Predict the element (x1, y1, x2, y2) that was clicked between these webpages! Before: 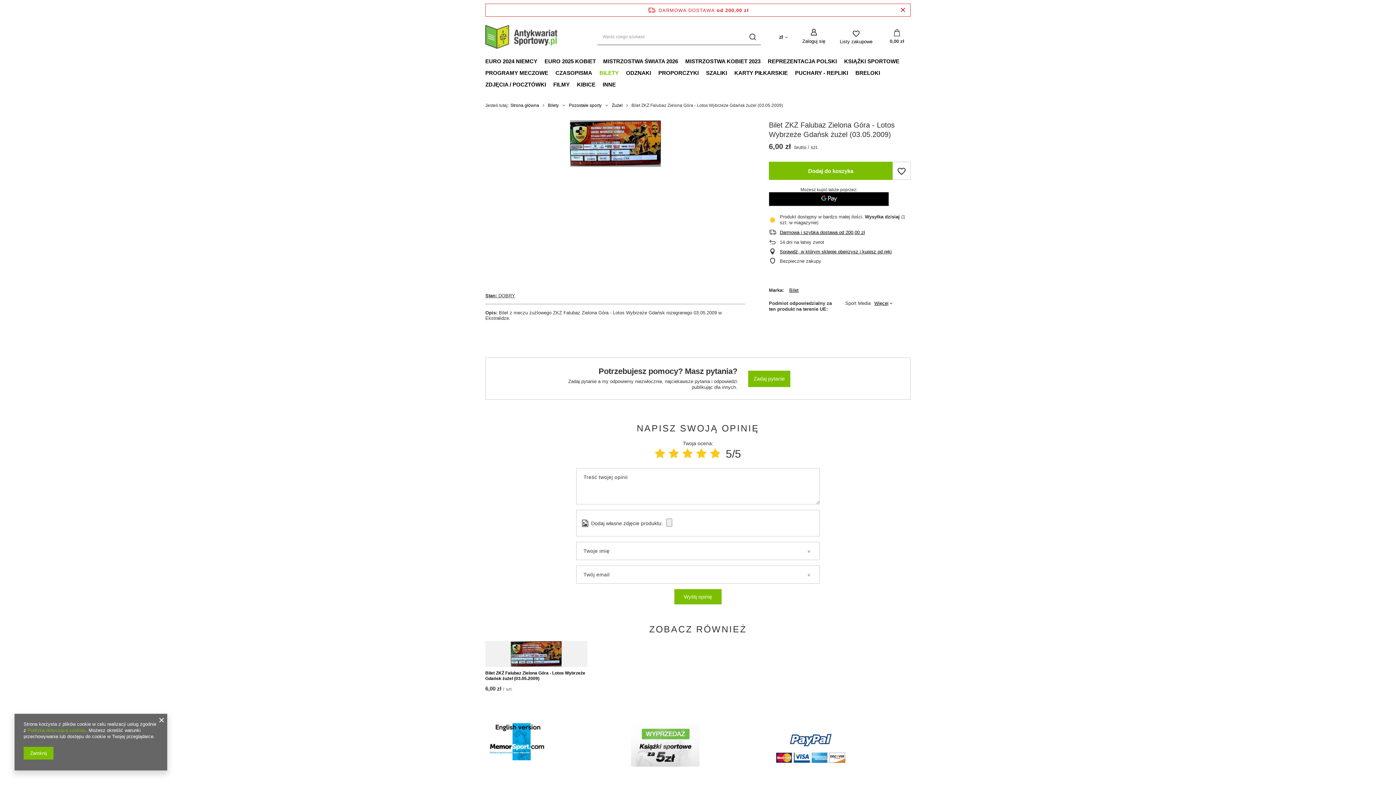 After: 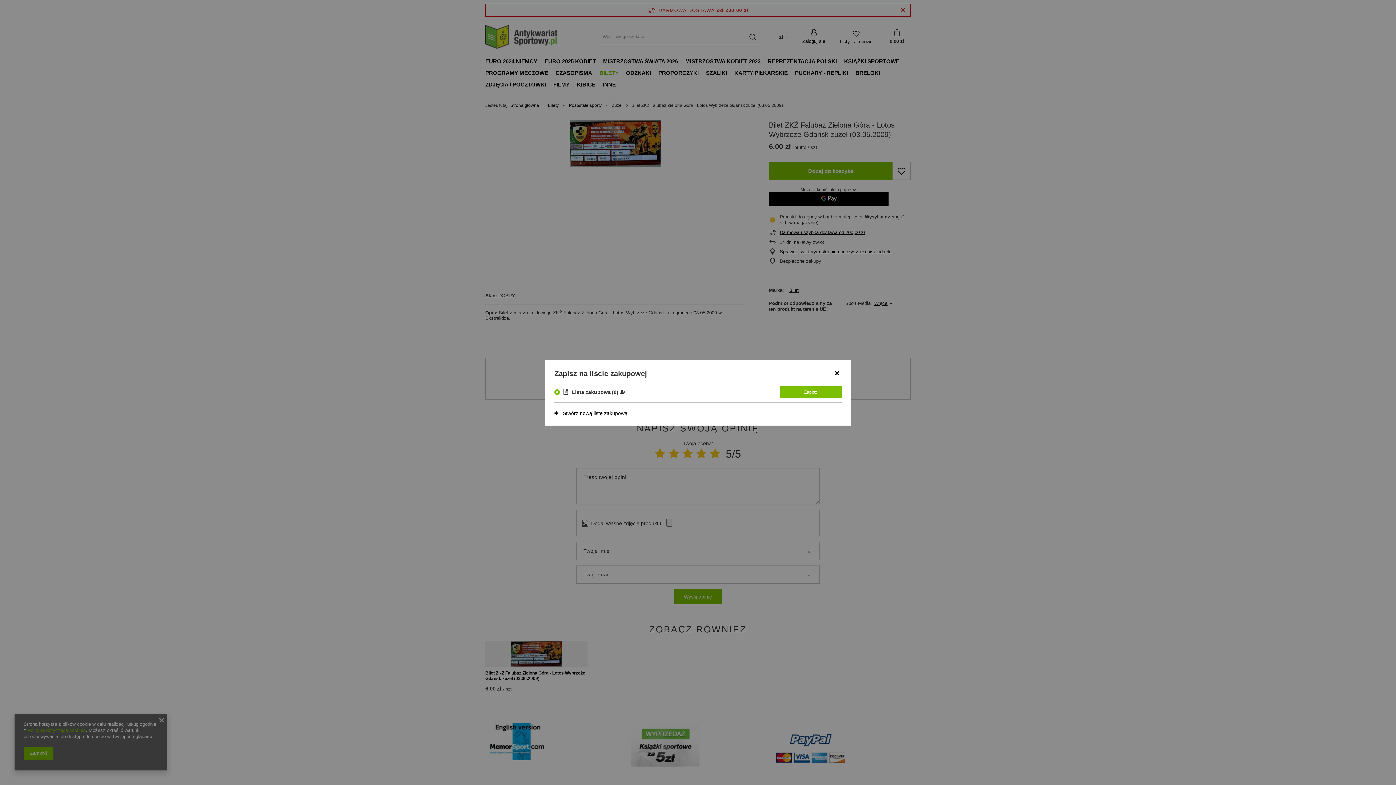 Action: bbox: (892, 161, 910, 180)